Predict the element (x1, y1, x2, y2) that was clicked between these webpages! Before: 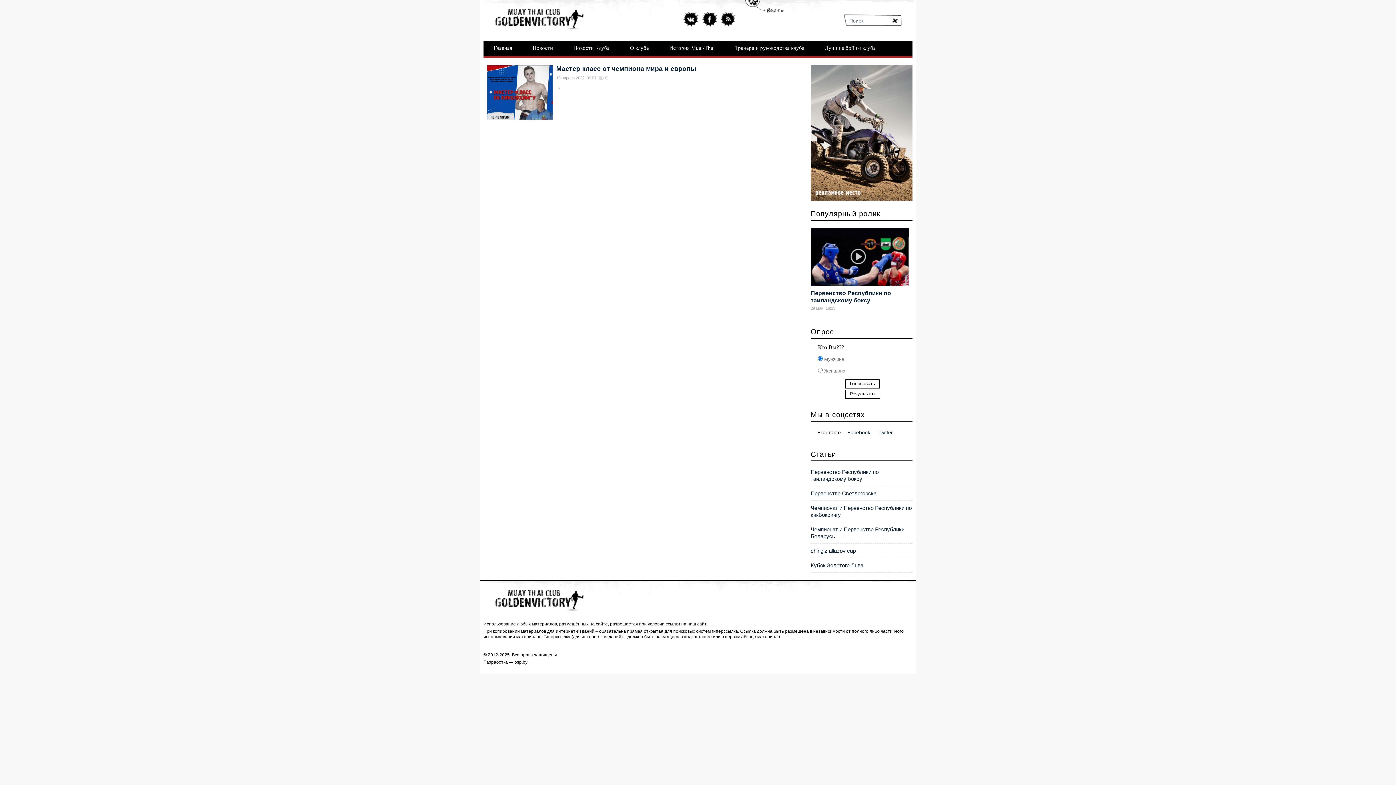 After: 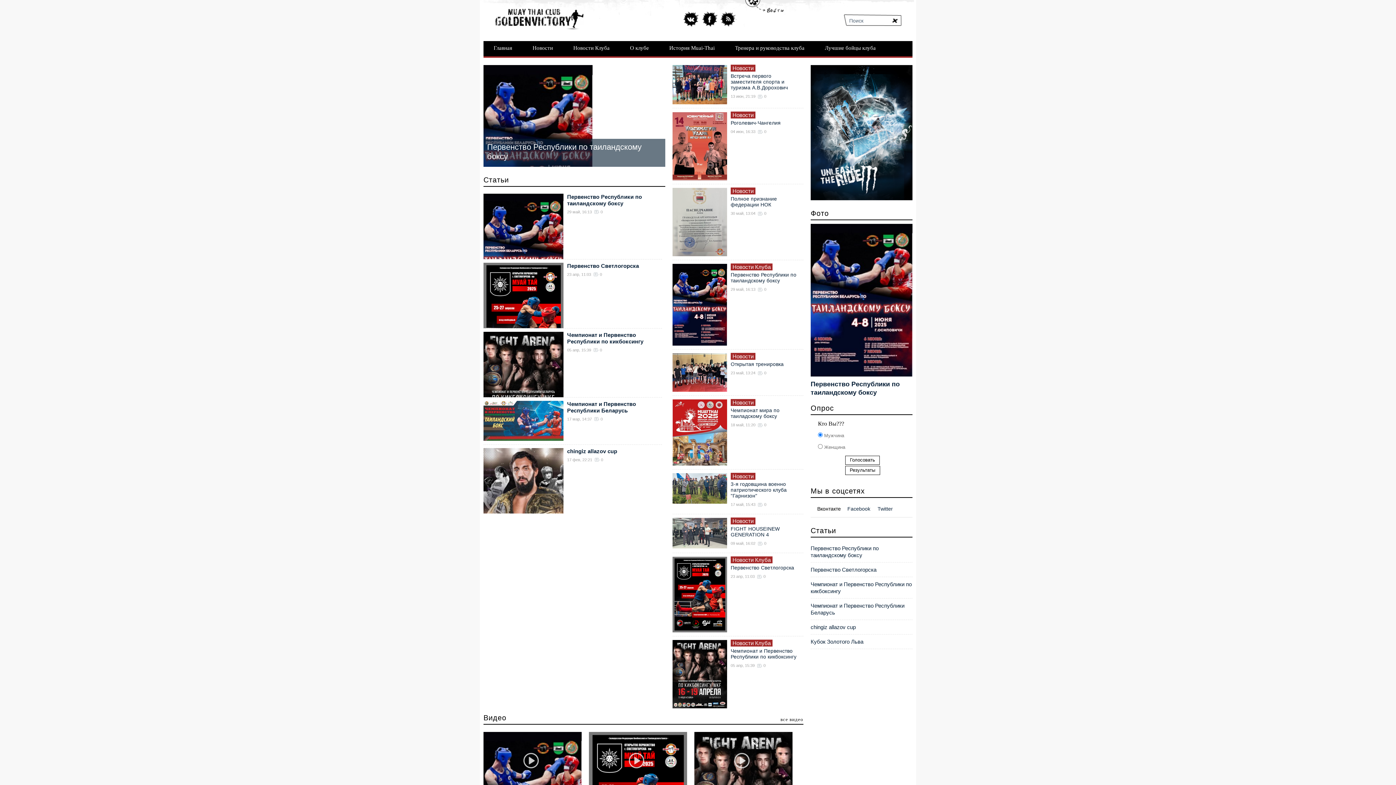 Action: bbox: (494, 7, 584, 29)